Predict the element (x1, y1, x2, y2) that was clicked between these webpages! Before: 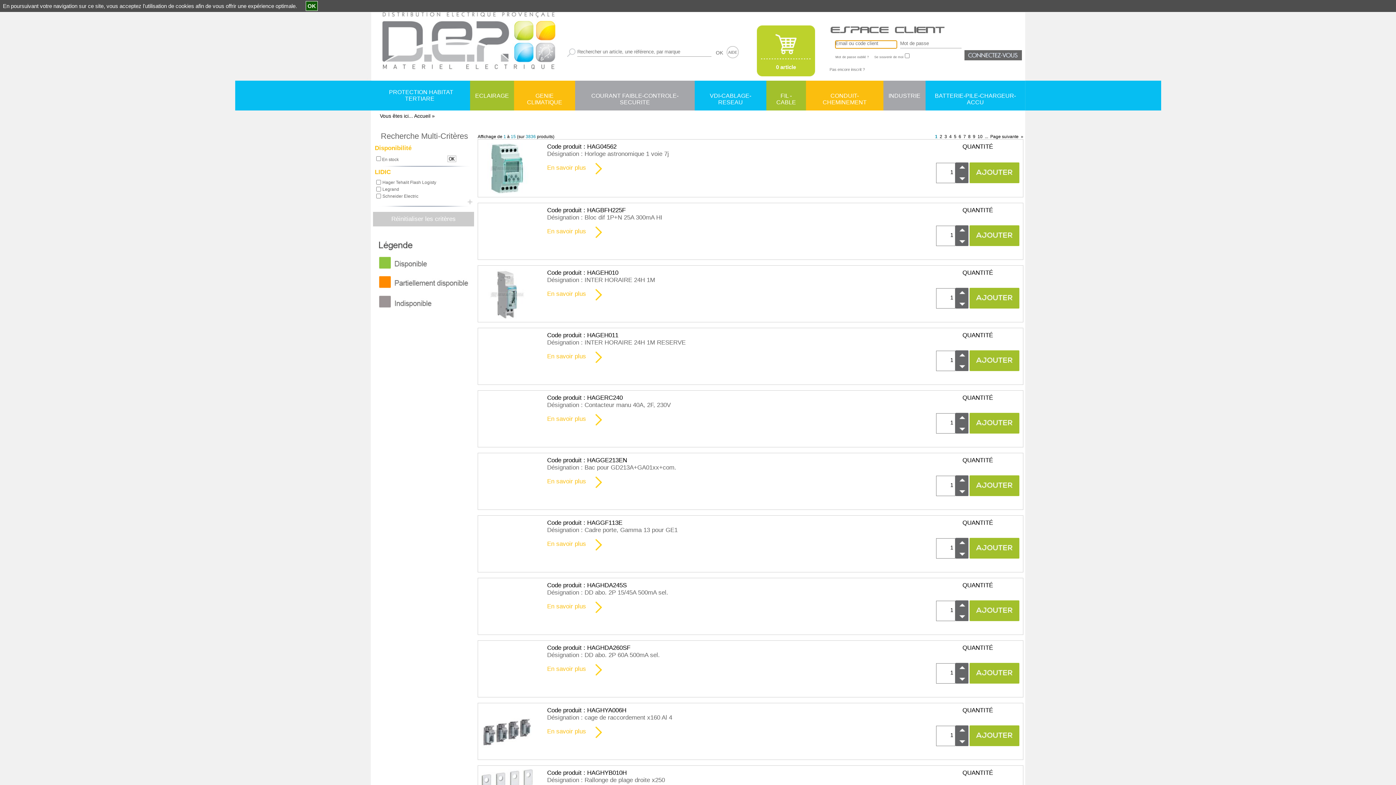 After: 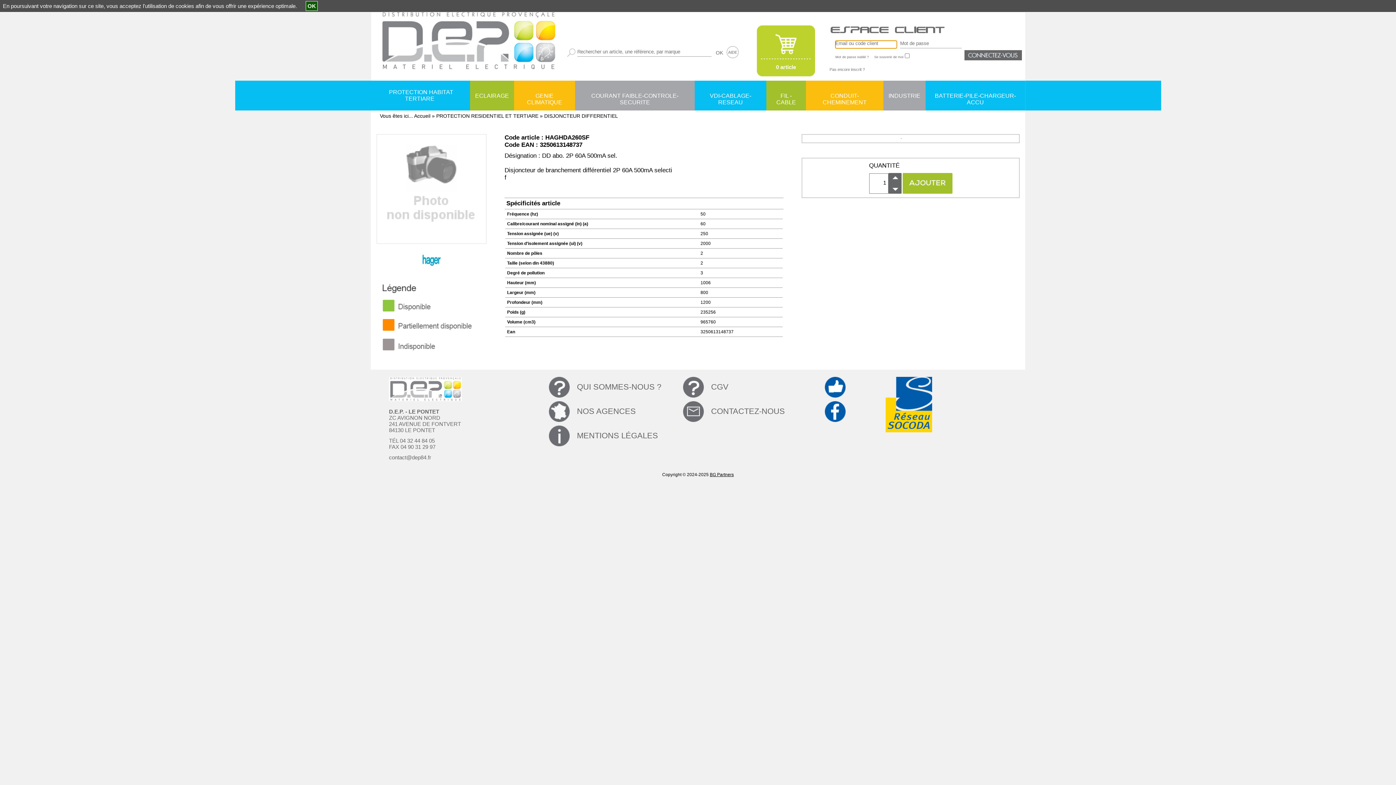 Action: label: Désignation : DD abo. 2P 60A 500mA sel.

 bbox: (547, 653, 660, 658)